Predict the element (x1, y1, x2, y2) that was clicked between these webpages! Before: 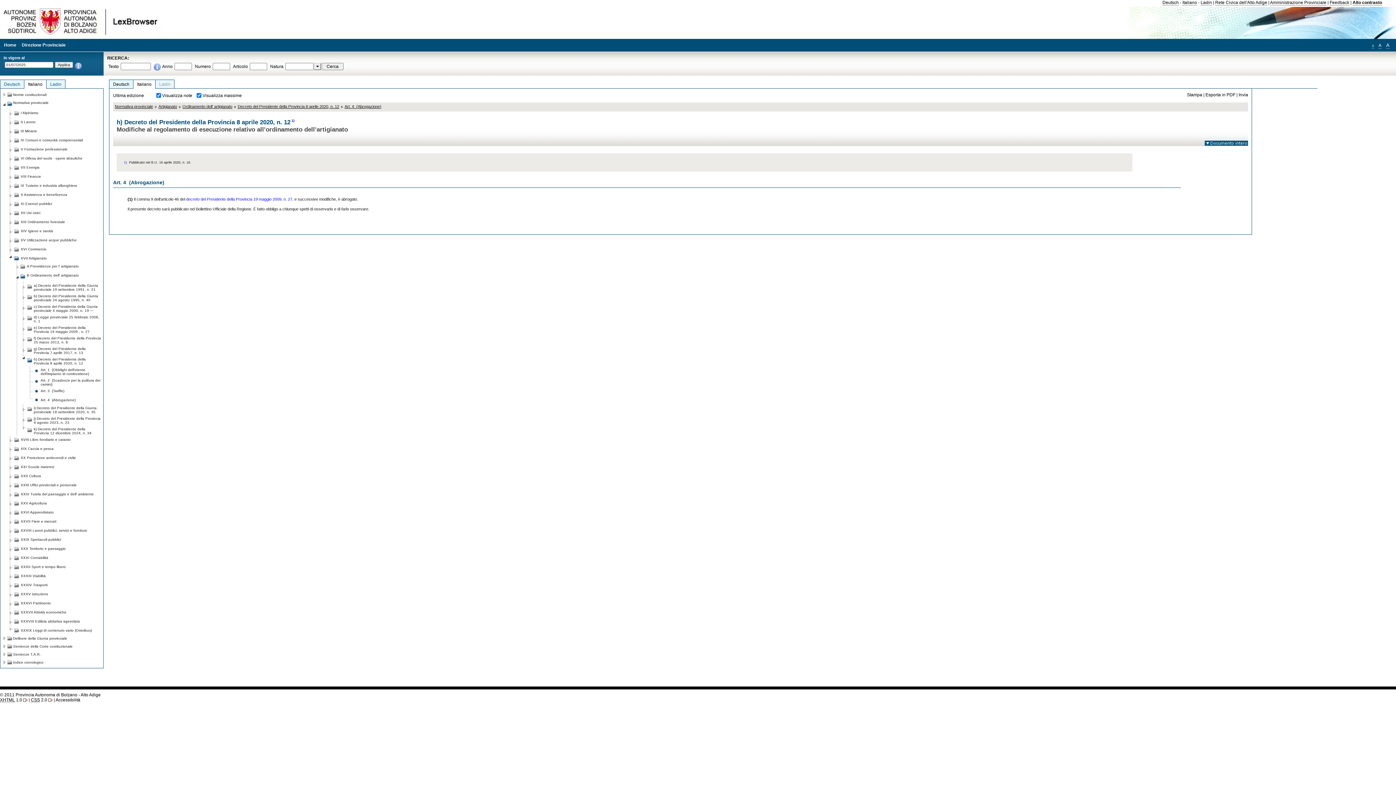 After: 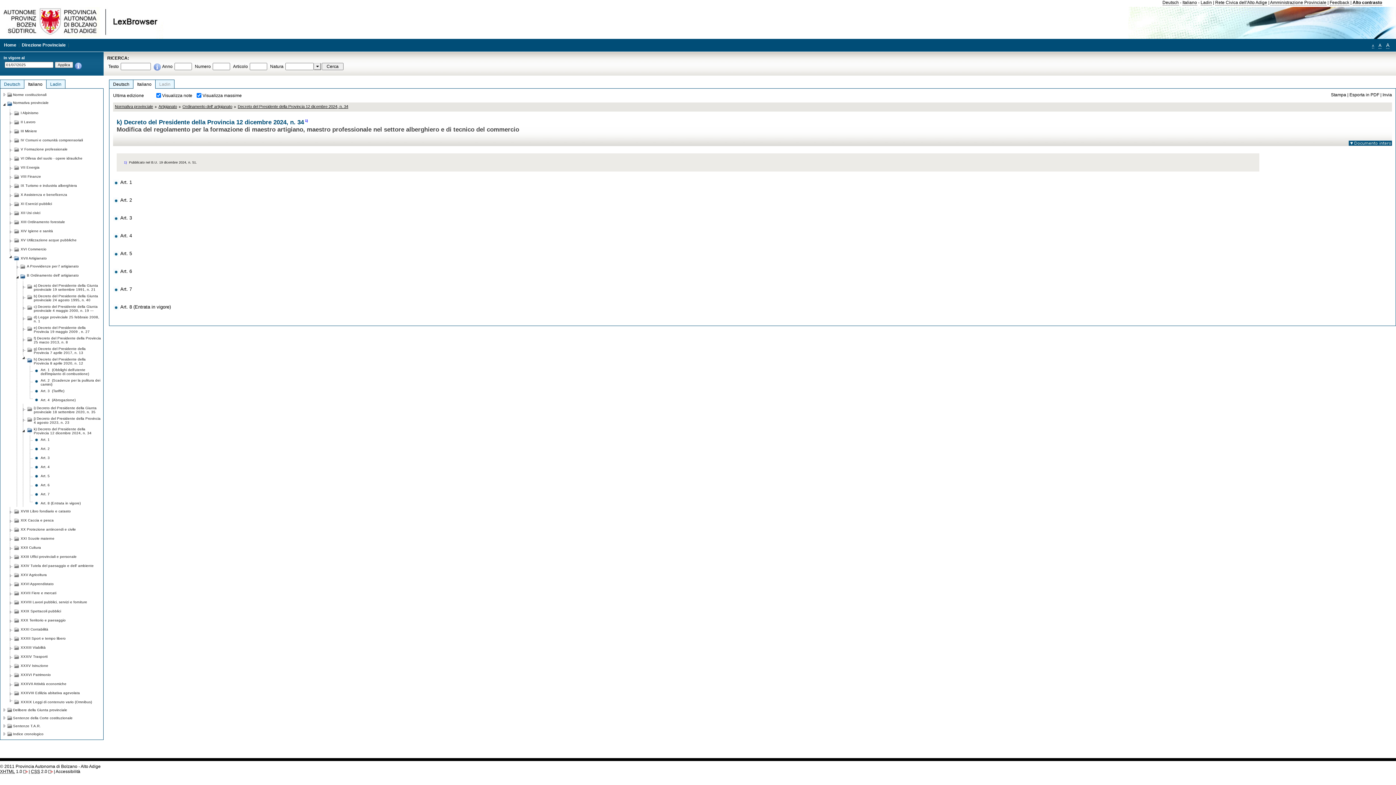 Action: bbox: (33, 425, 101, 435) label: k) Decreto del Presidente della Provincia 12 dicembre 2024, n. 34